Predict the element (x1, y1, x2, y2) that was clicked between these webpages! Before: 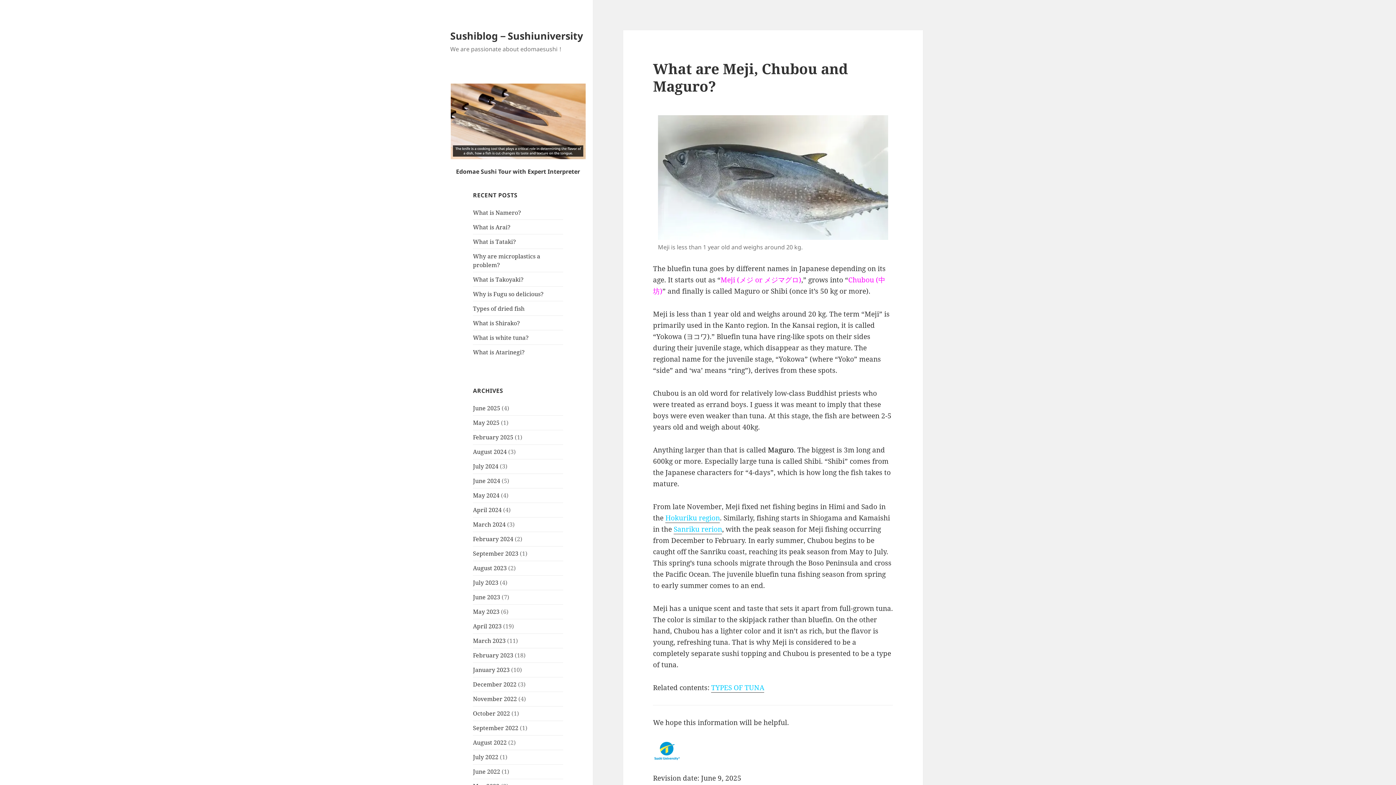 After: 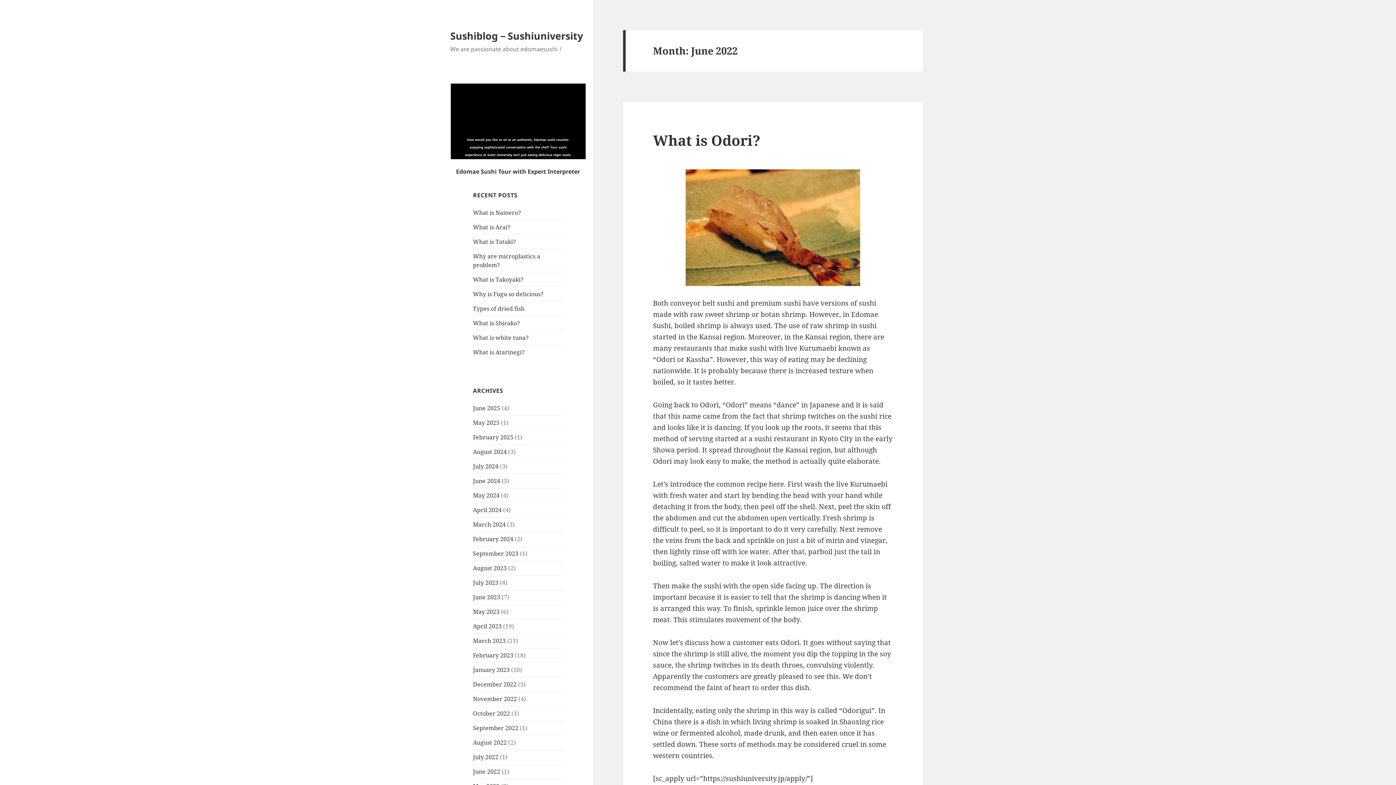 Action: bbox: (473, 768, 500, 776) label: June 2022